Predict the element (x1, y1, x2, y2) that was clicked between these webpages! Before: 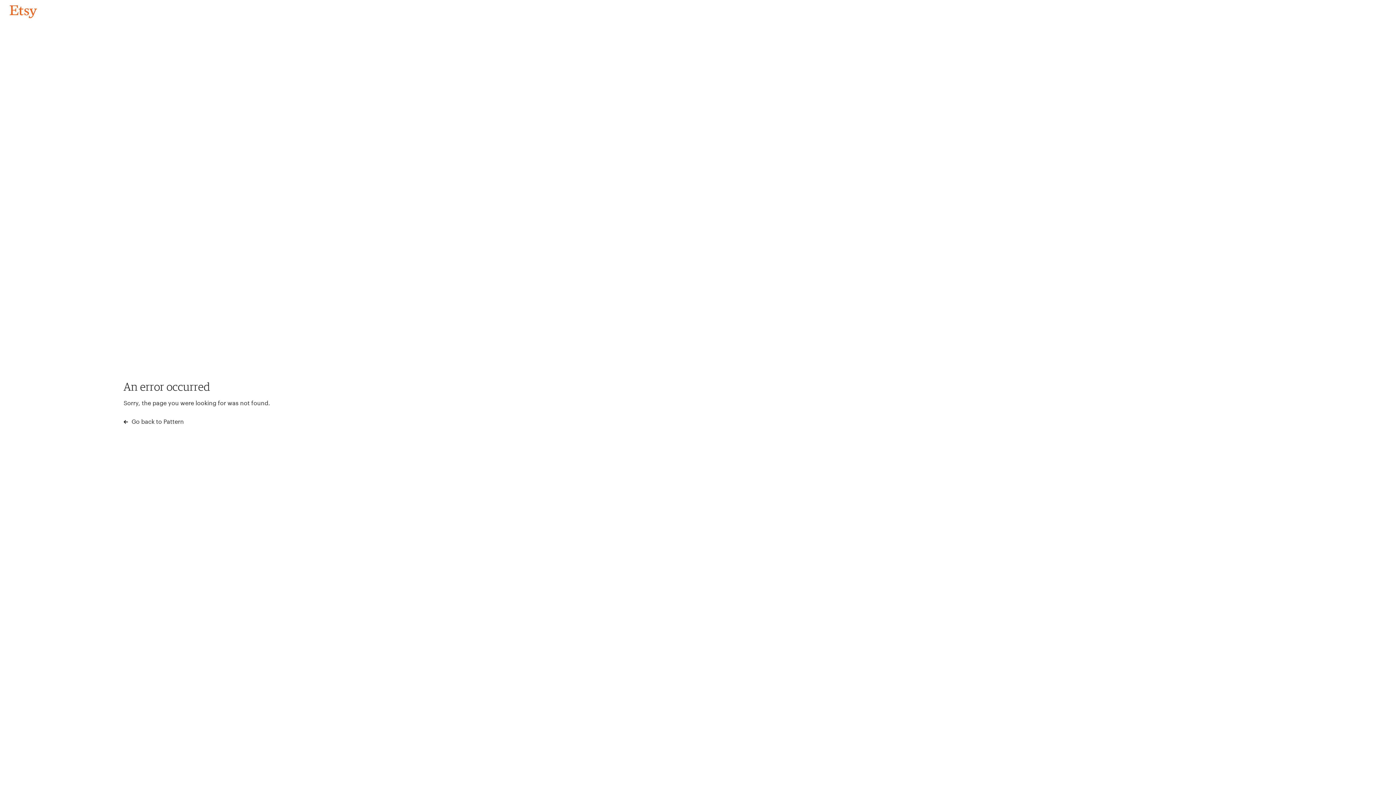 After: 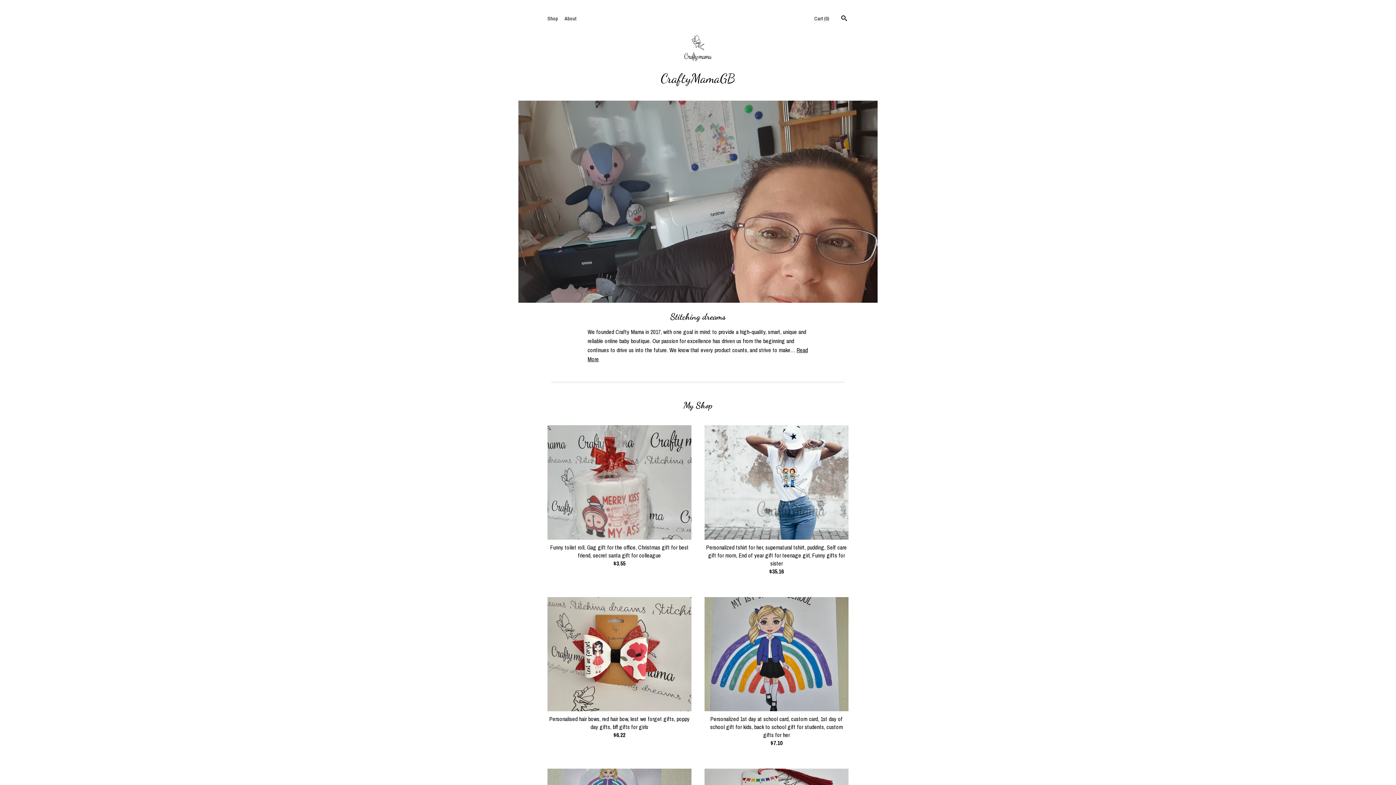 Action: label: Go back to Pattern bbox: (4, 3, 42, 18)